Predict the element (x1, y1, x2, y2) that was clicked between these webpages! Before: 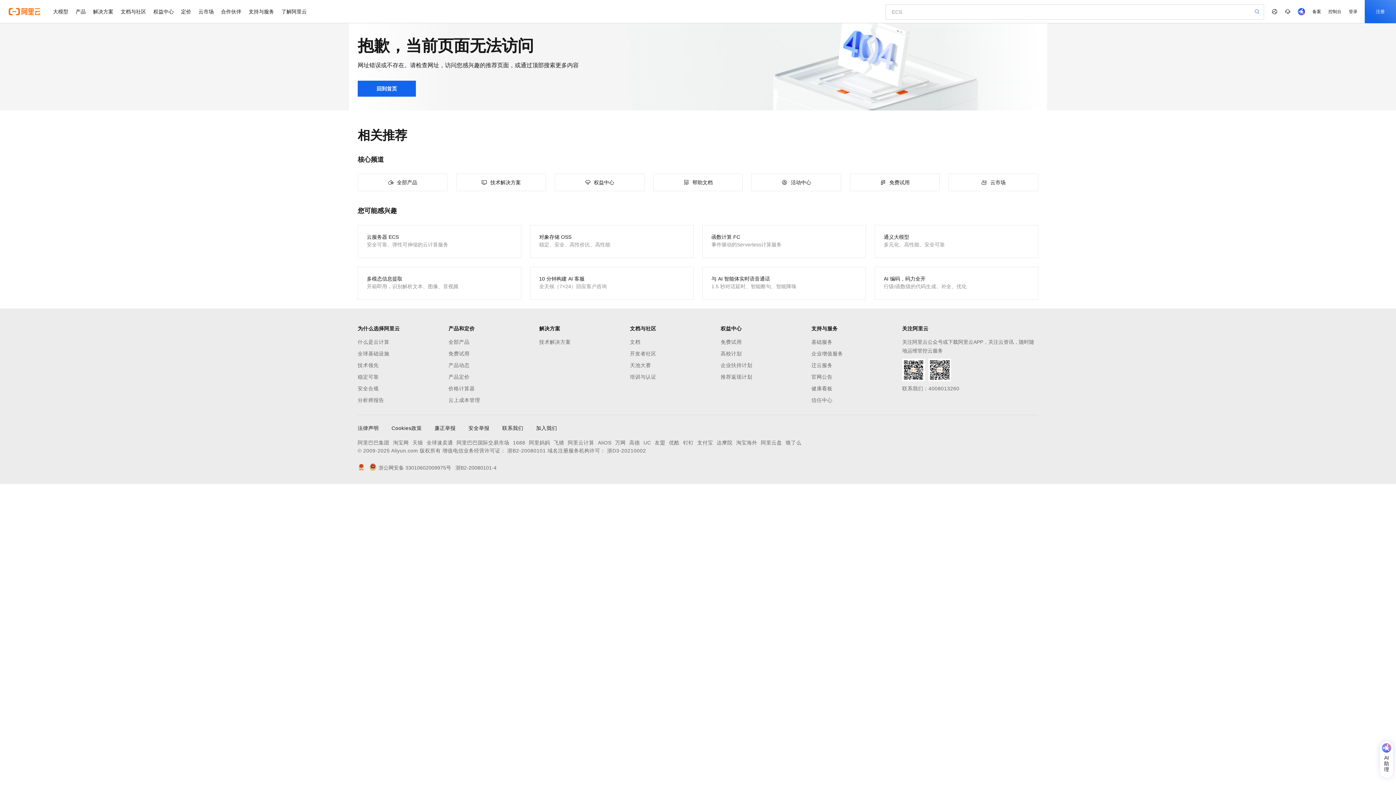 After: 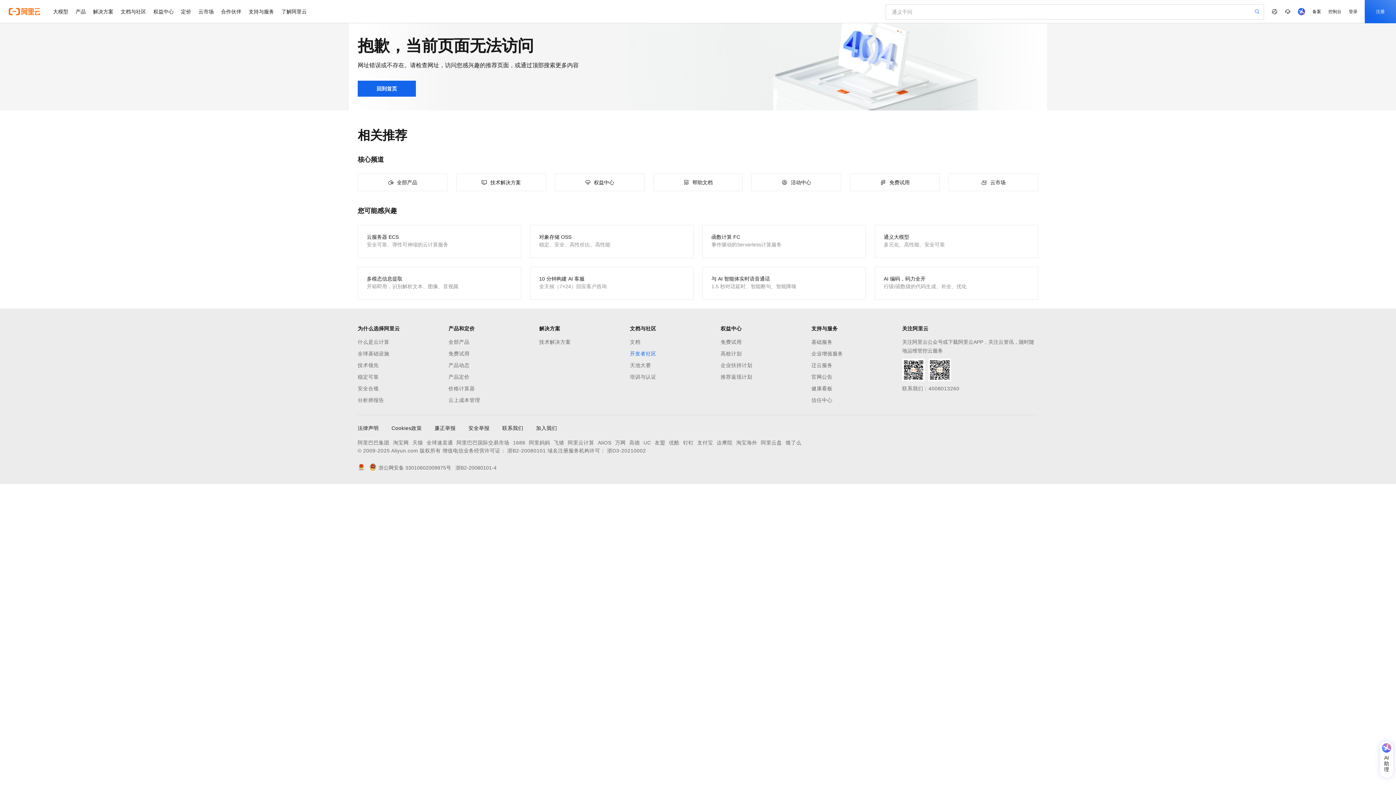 Action: label: 开发者社区 bbox: (630, 349, 720, 358)